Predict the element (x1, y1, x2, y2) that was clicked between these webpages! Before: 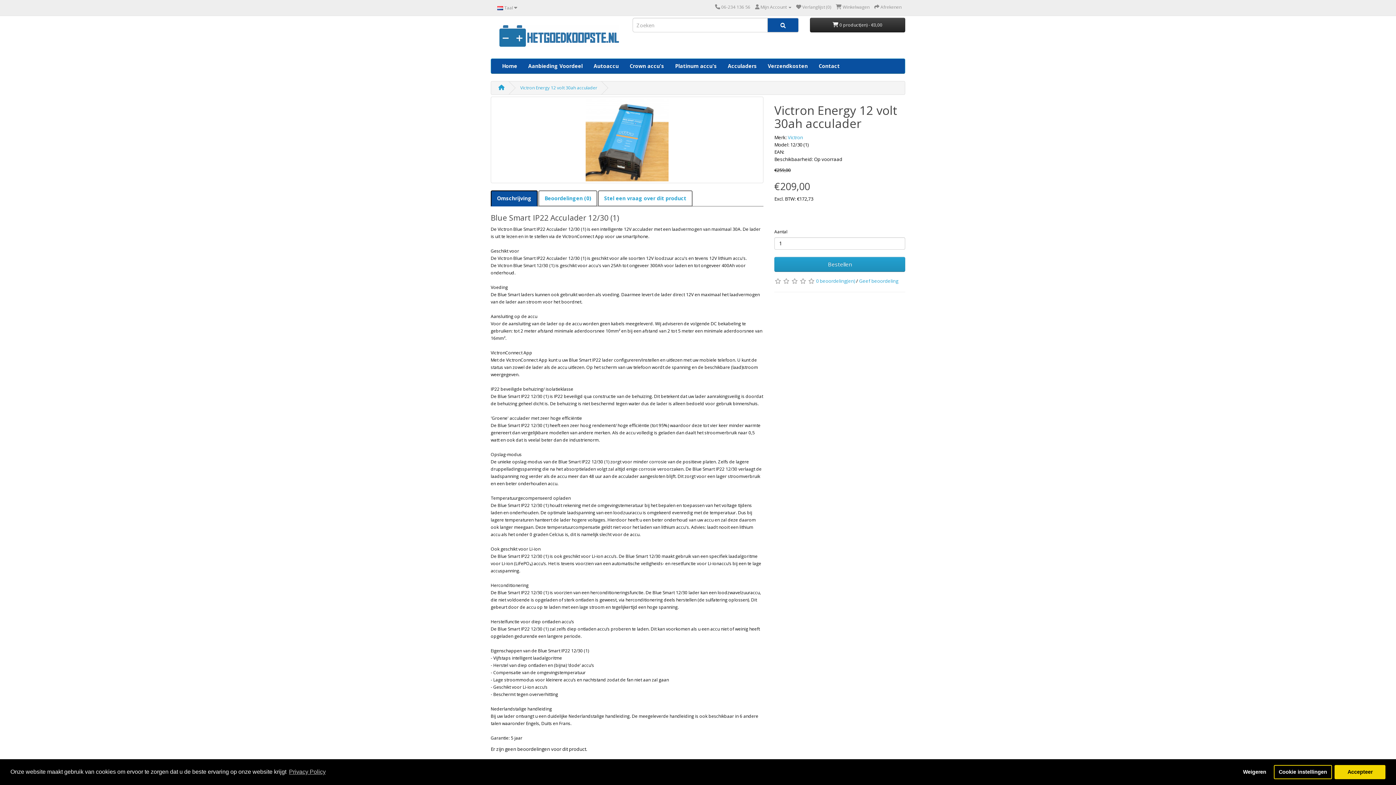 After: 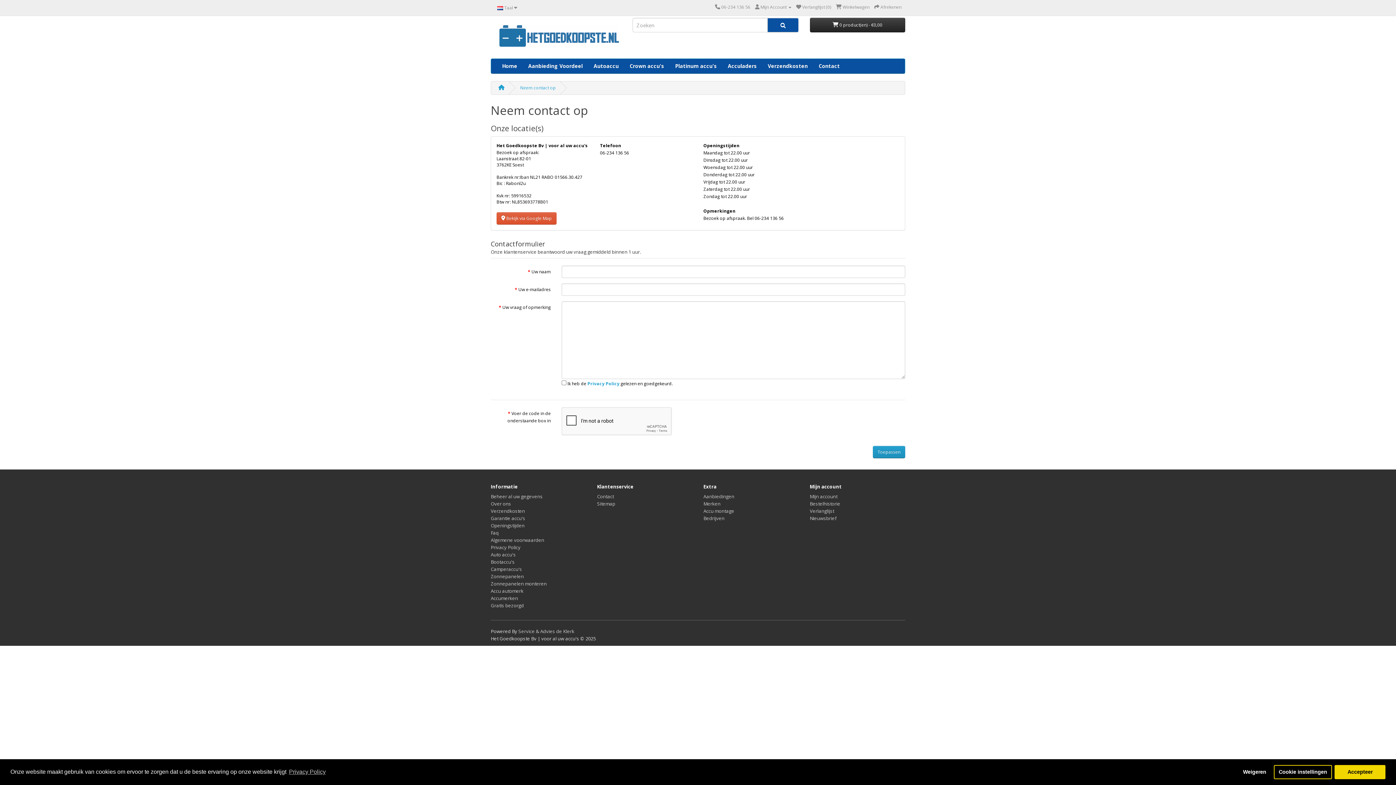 Action: bbox: (813, 58, 845, 73) label: Contact